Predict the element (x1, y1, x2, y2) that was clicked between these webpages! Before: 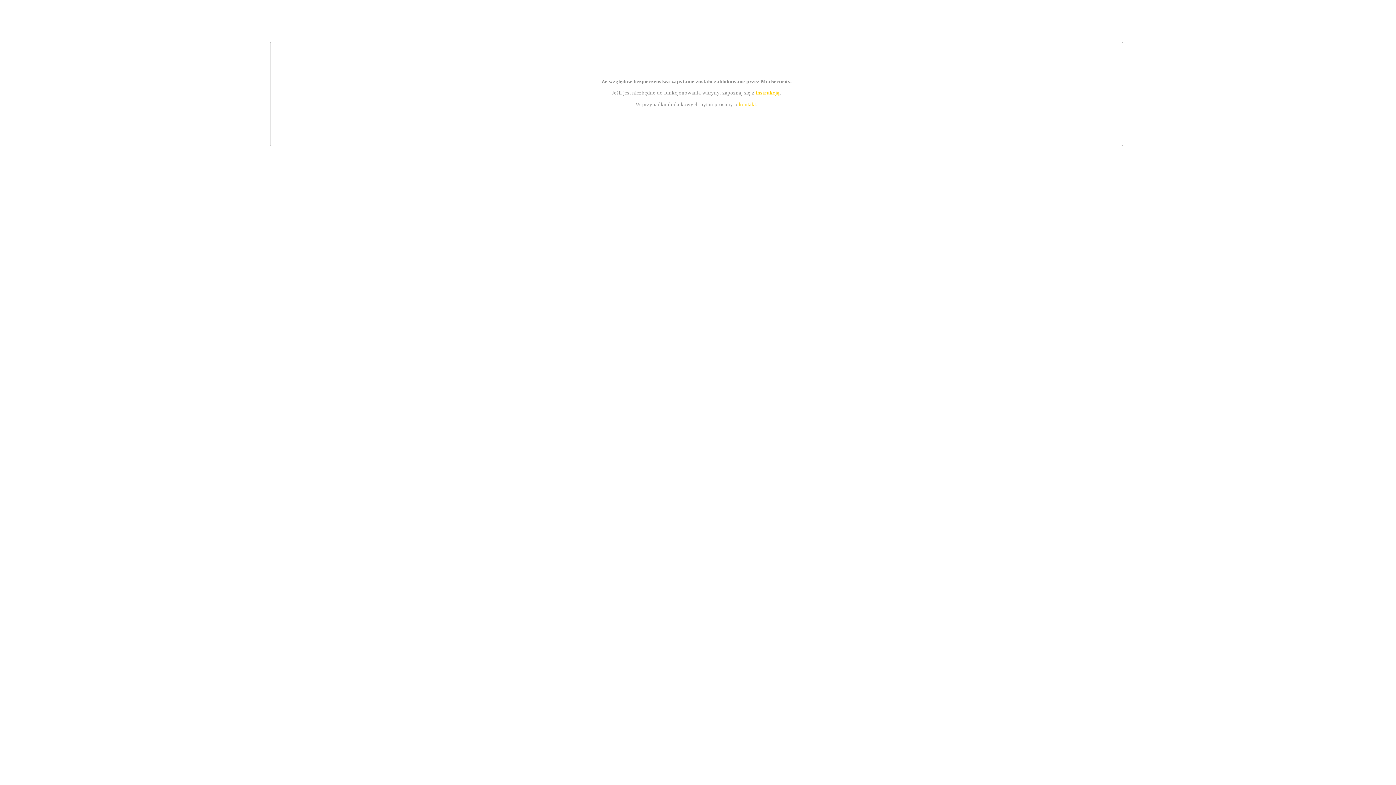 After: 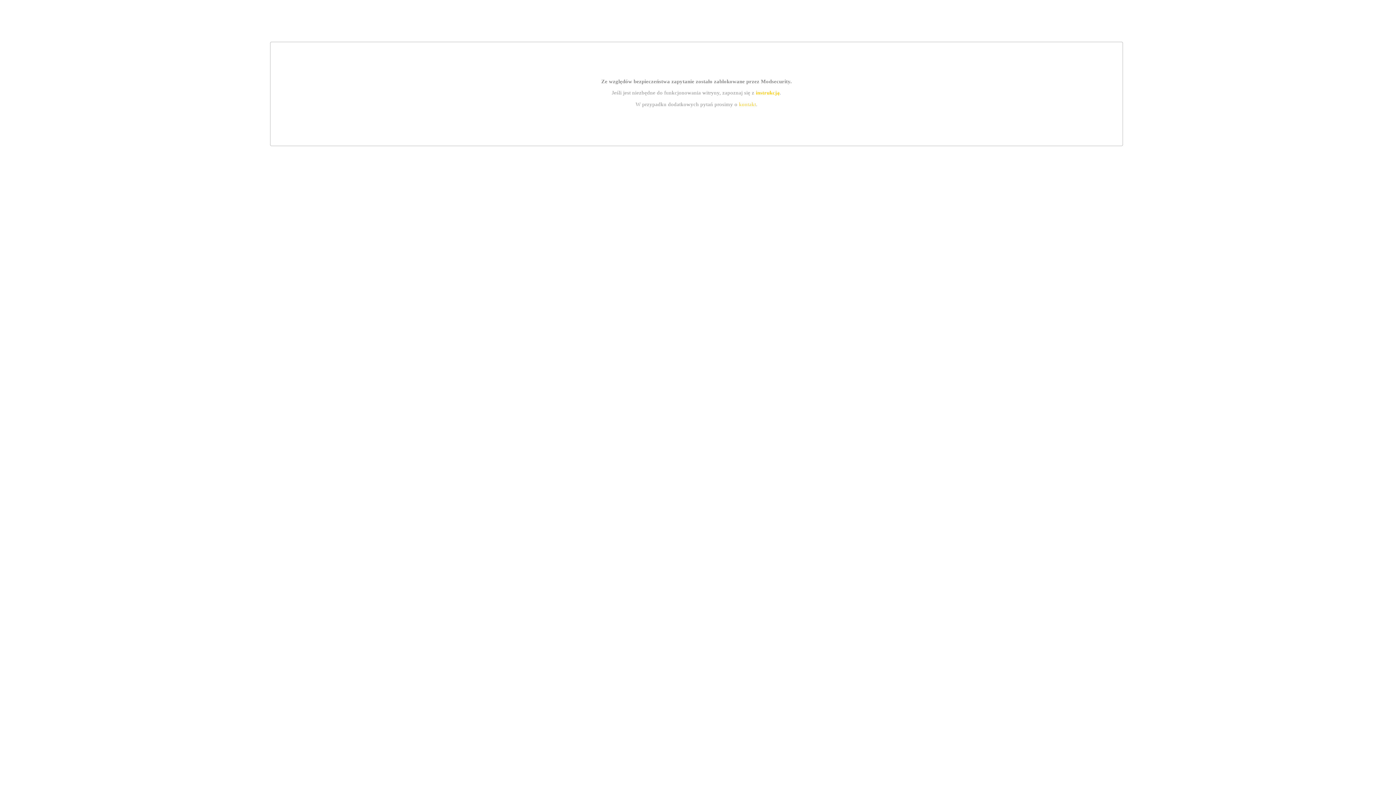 Action: label: kontakt bbox: (739, 101, 756, 107)